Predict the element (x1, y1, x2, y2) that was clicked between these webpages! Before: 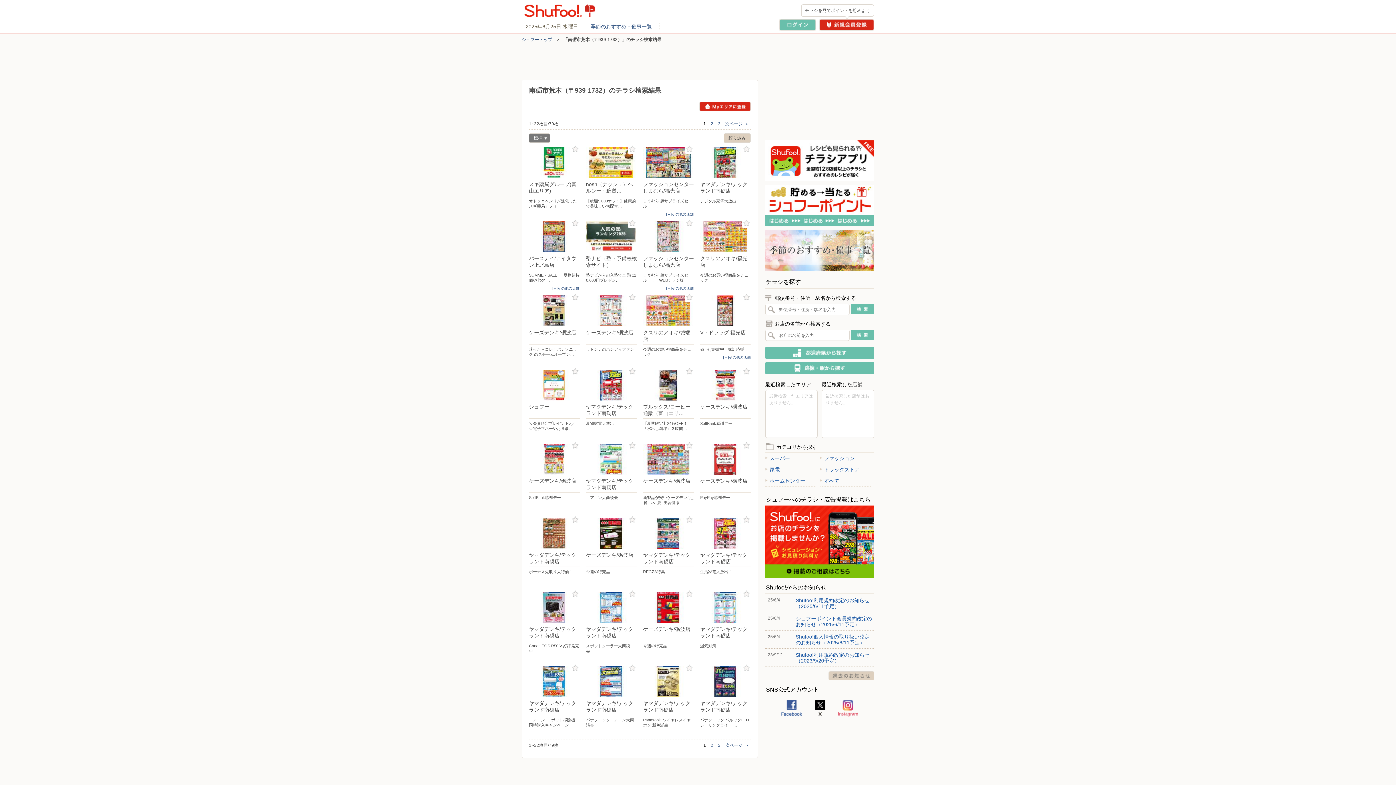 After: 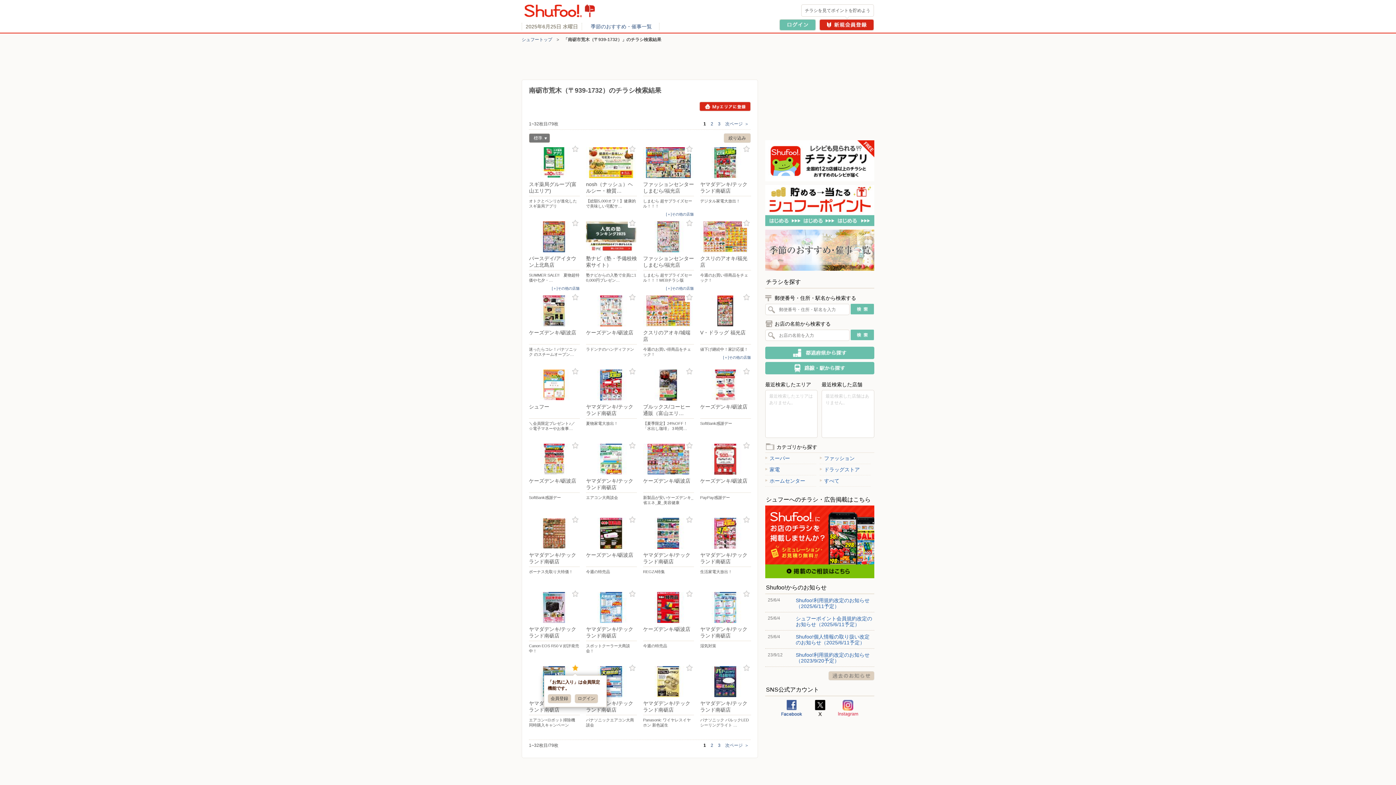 Action: label: お気に入り登録 bbox: (570, 664, 580, 673)